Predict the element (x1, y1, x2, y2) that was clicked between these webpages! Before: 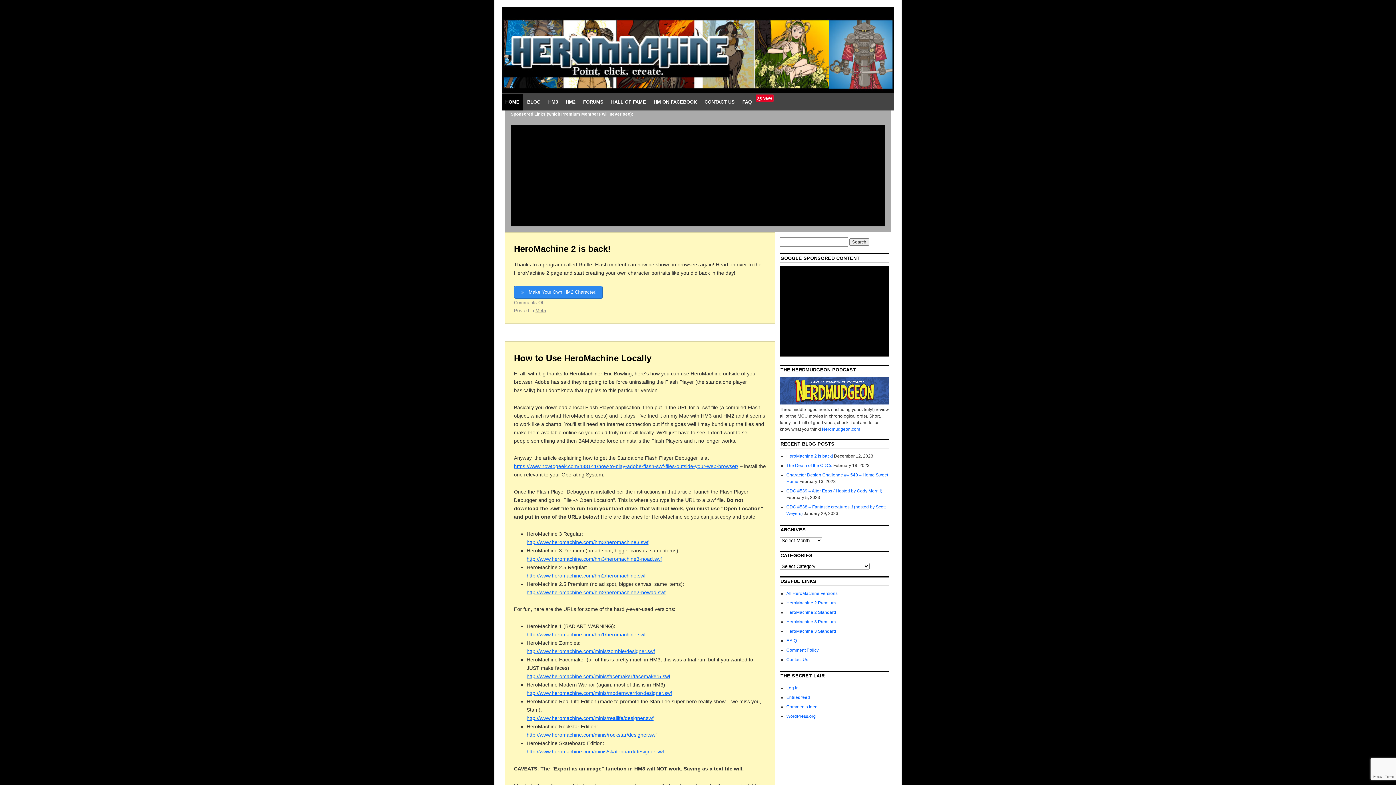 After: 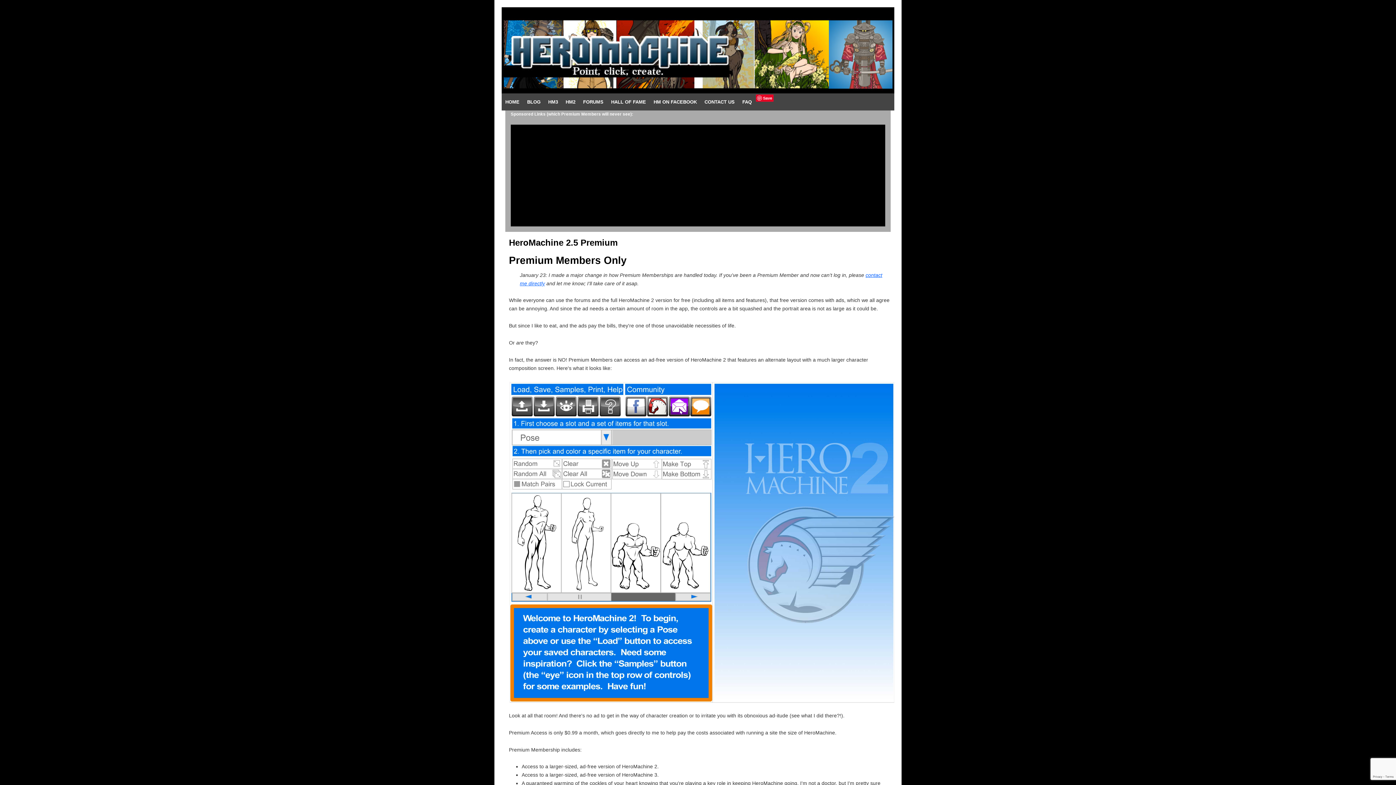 Action: label: HeroMachine 2 Premium bbox: (786, 600, 836, 605)